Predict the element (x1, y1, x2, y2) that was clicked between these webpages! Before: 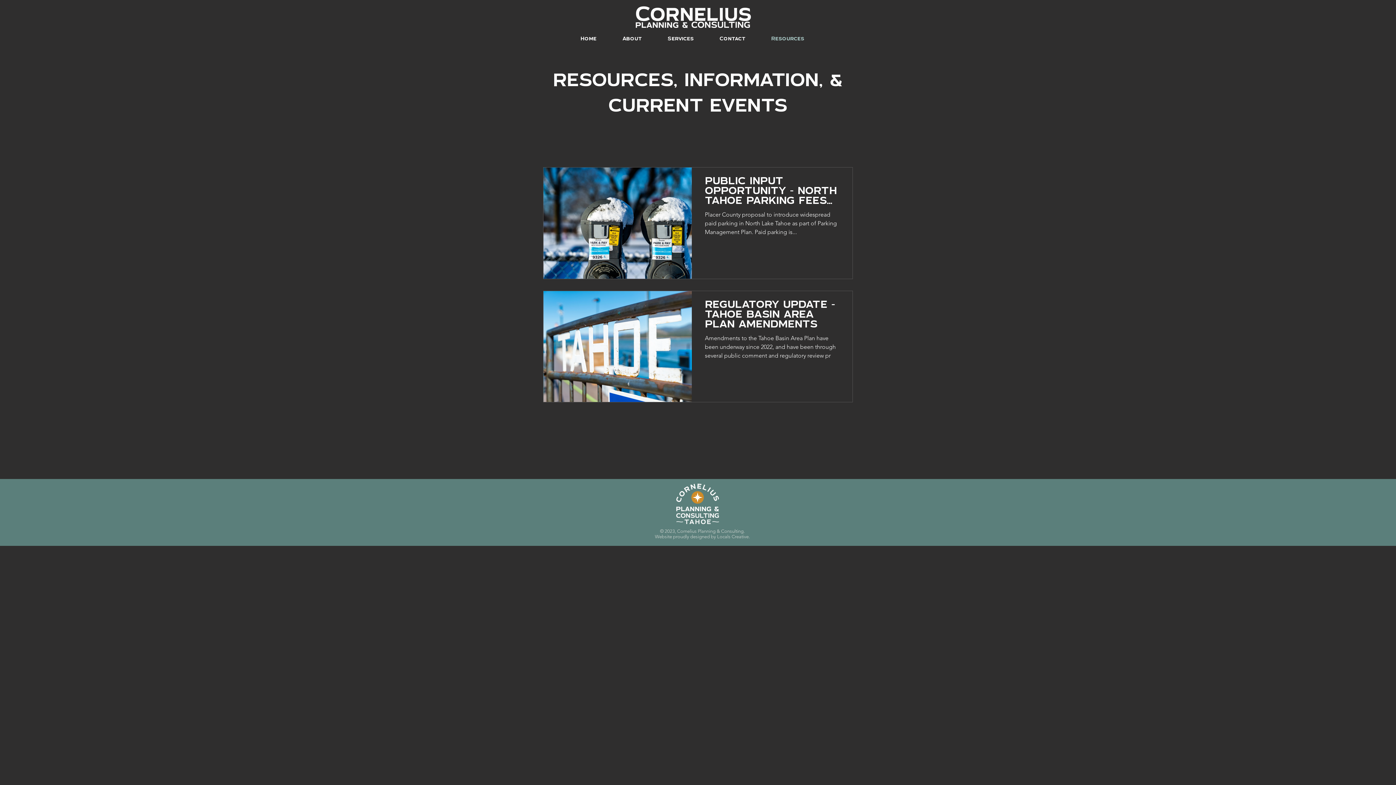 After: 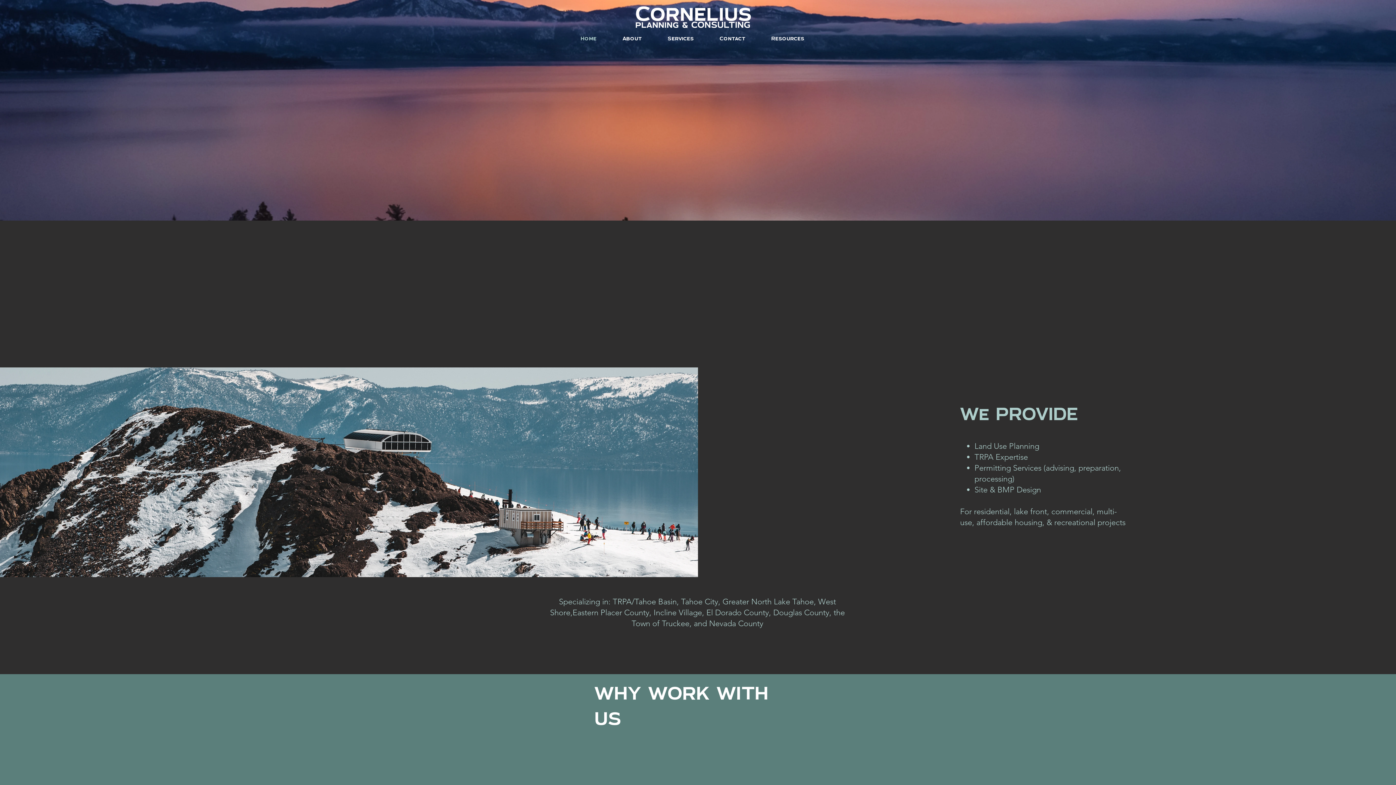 Action: bbox: (633, 5, 752, 29)